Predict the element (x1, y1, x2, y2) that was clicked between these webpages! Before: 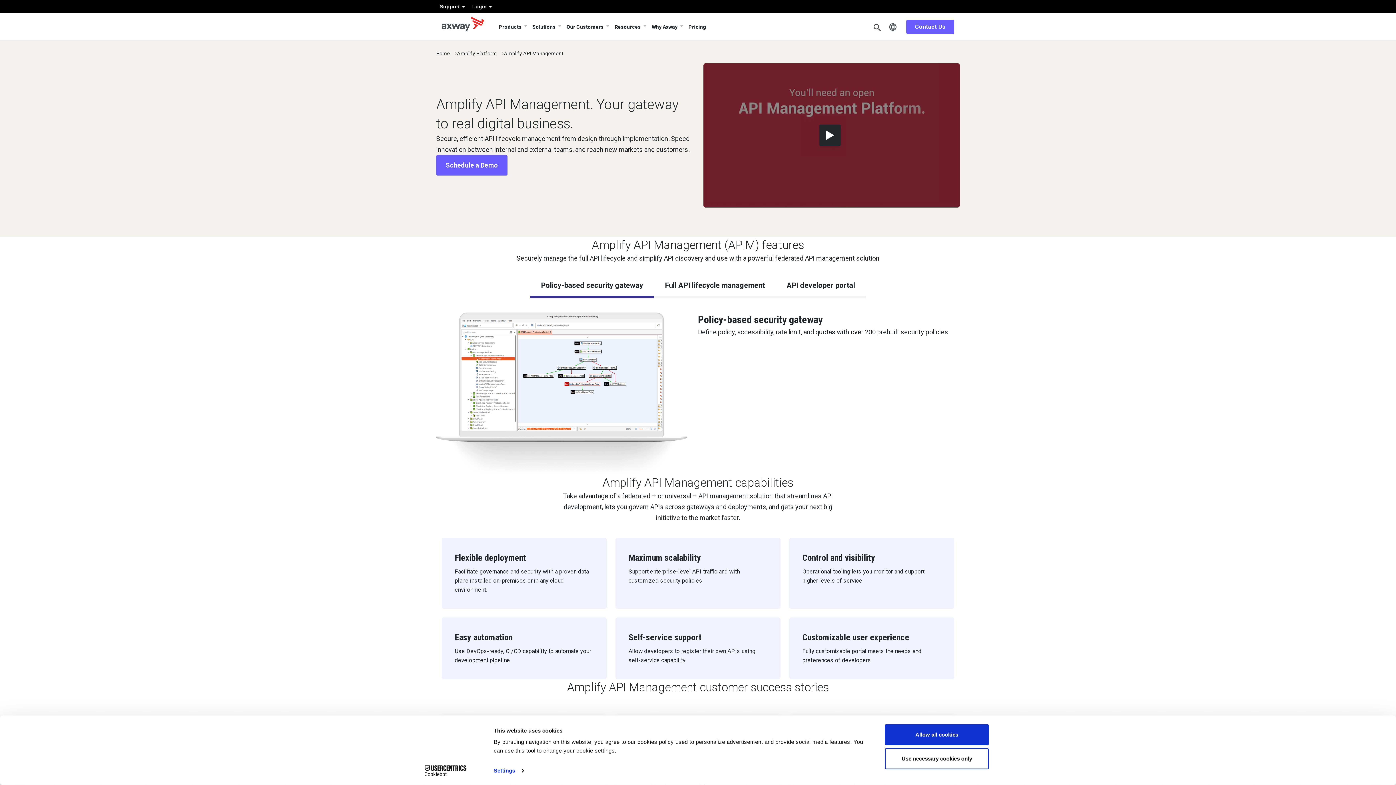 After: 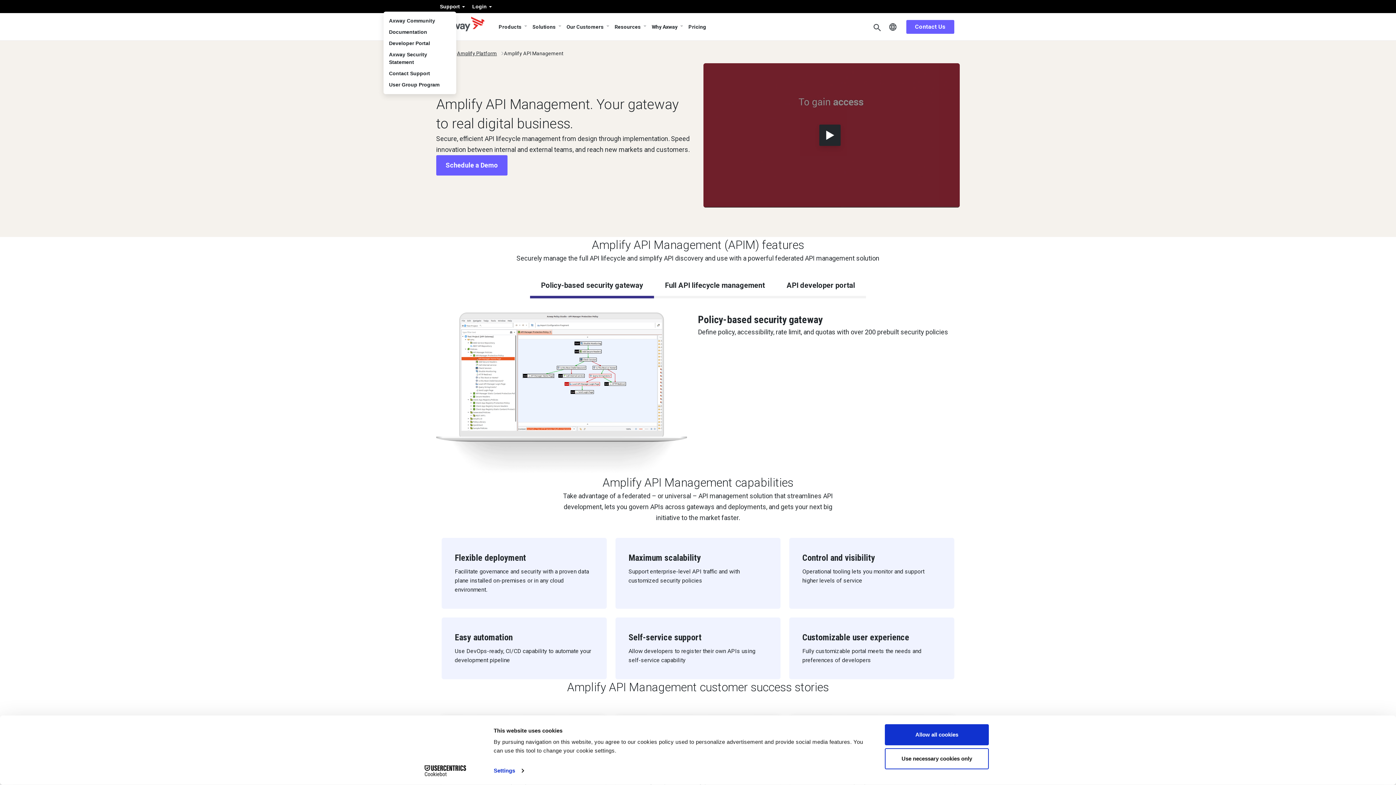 Action: bbox: (436, 3, 468, 9) label: Support 